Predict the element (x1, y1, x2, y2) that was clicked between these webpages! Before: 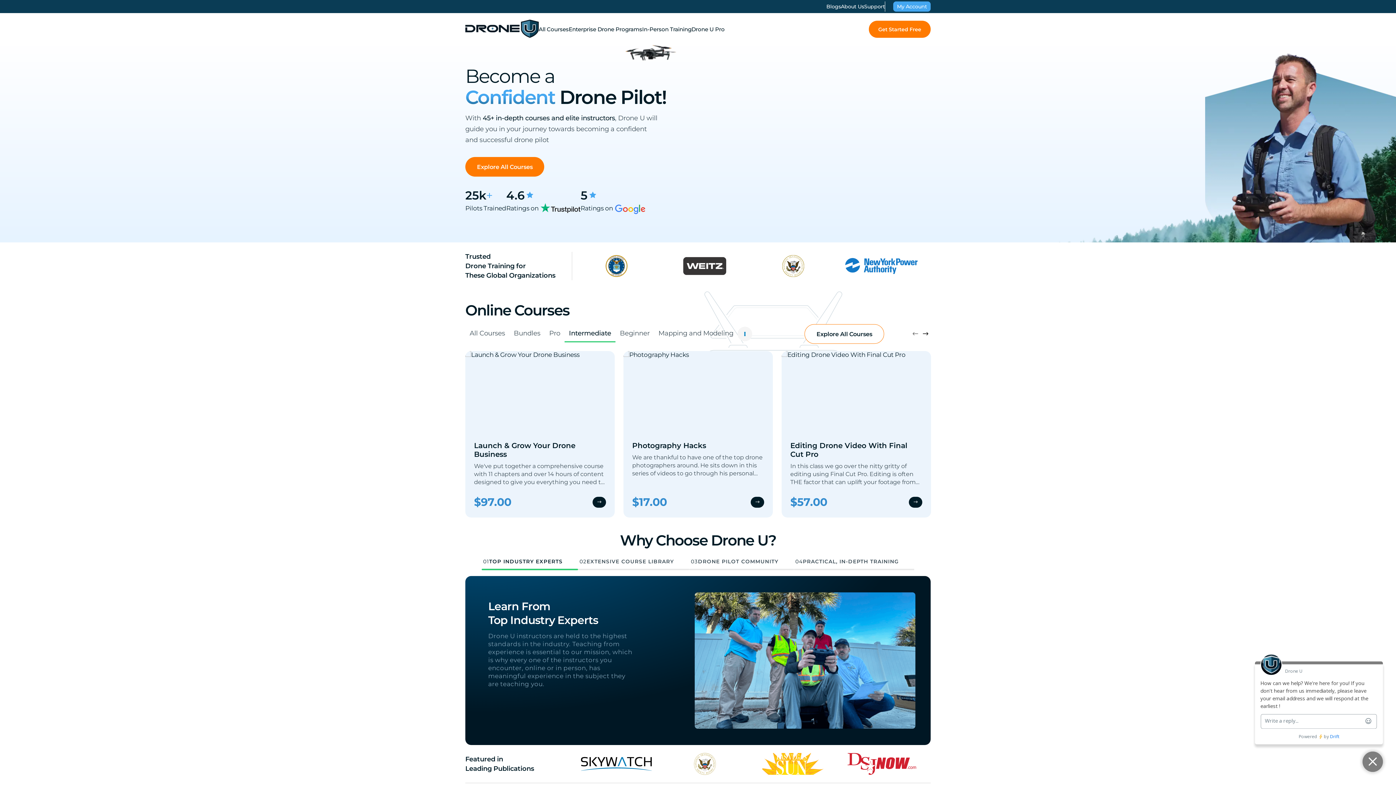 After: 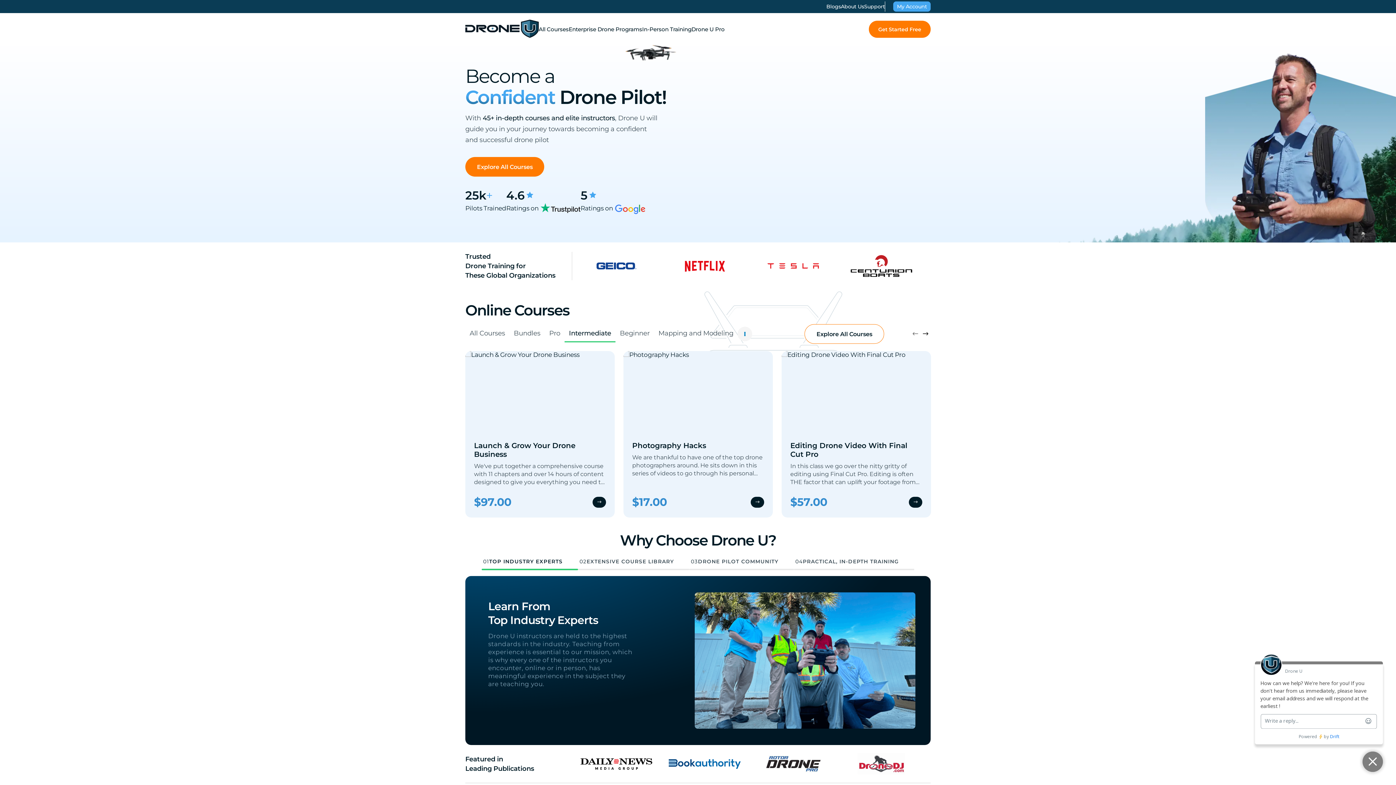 Action: bbox: (465, 31, 538, 39)